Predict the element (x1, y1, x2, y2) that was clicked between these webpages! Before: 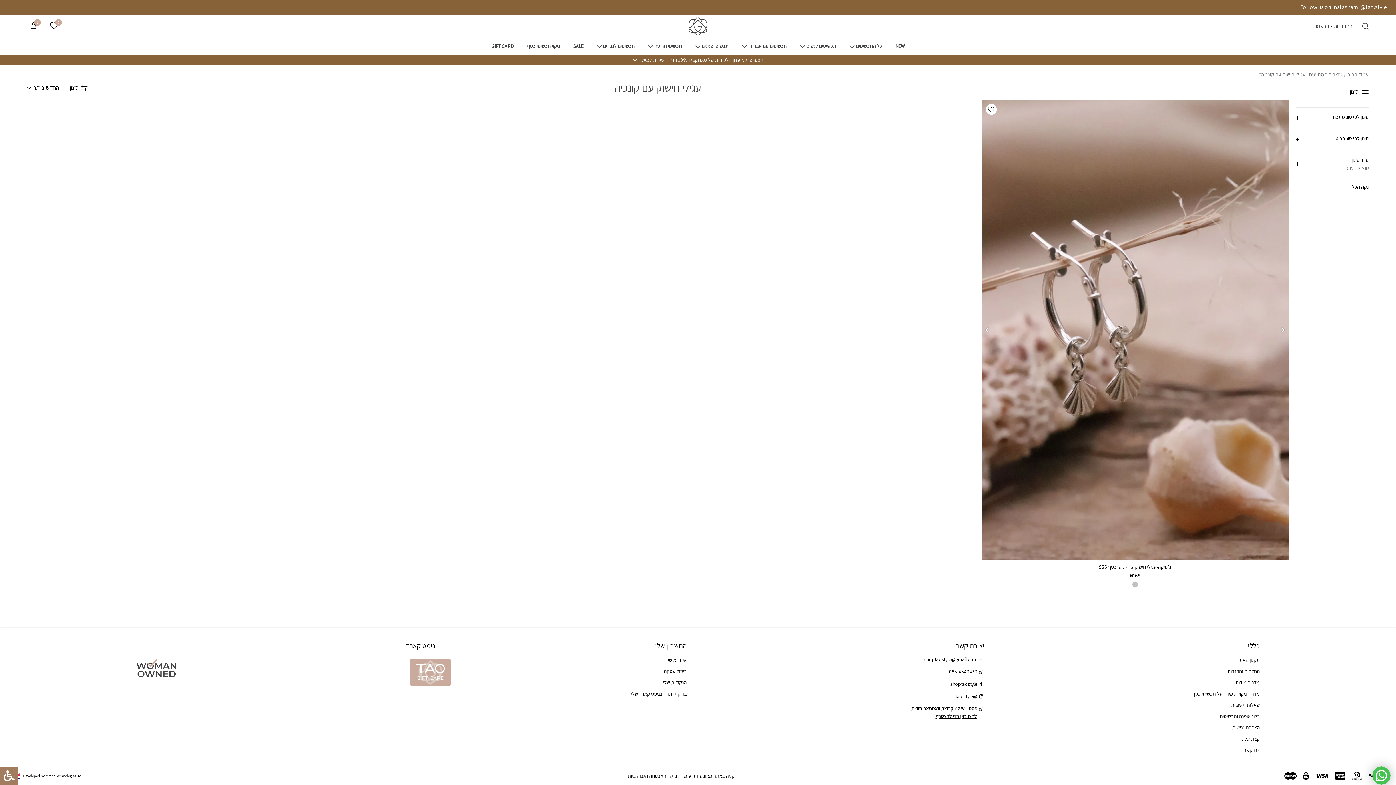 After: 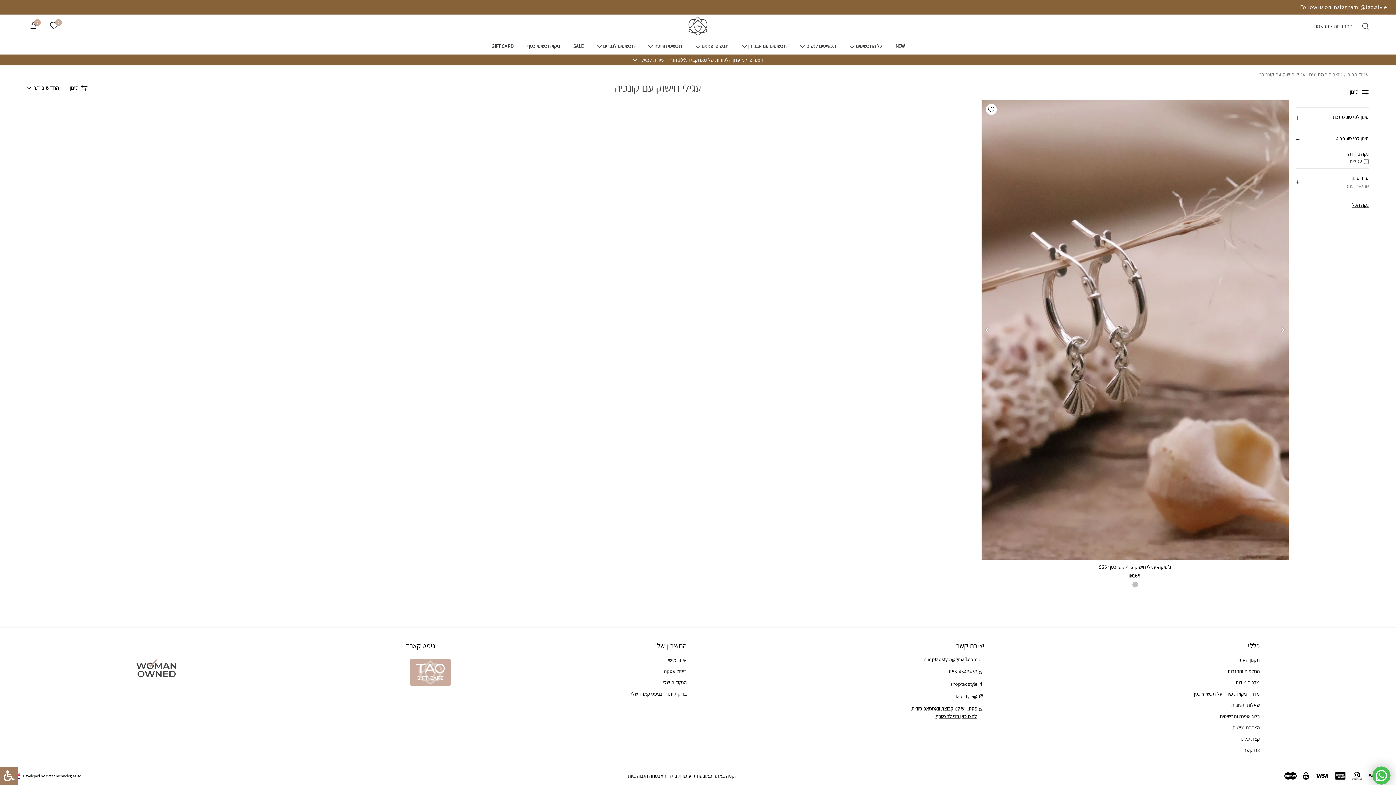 Action: label: סינון לפי סוג פריט bbox: (1296, 129, 1369, 150)